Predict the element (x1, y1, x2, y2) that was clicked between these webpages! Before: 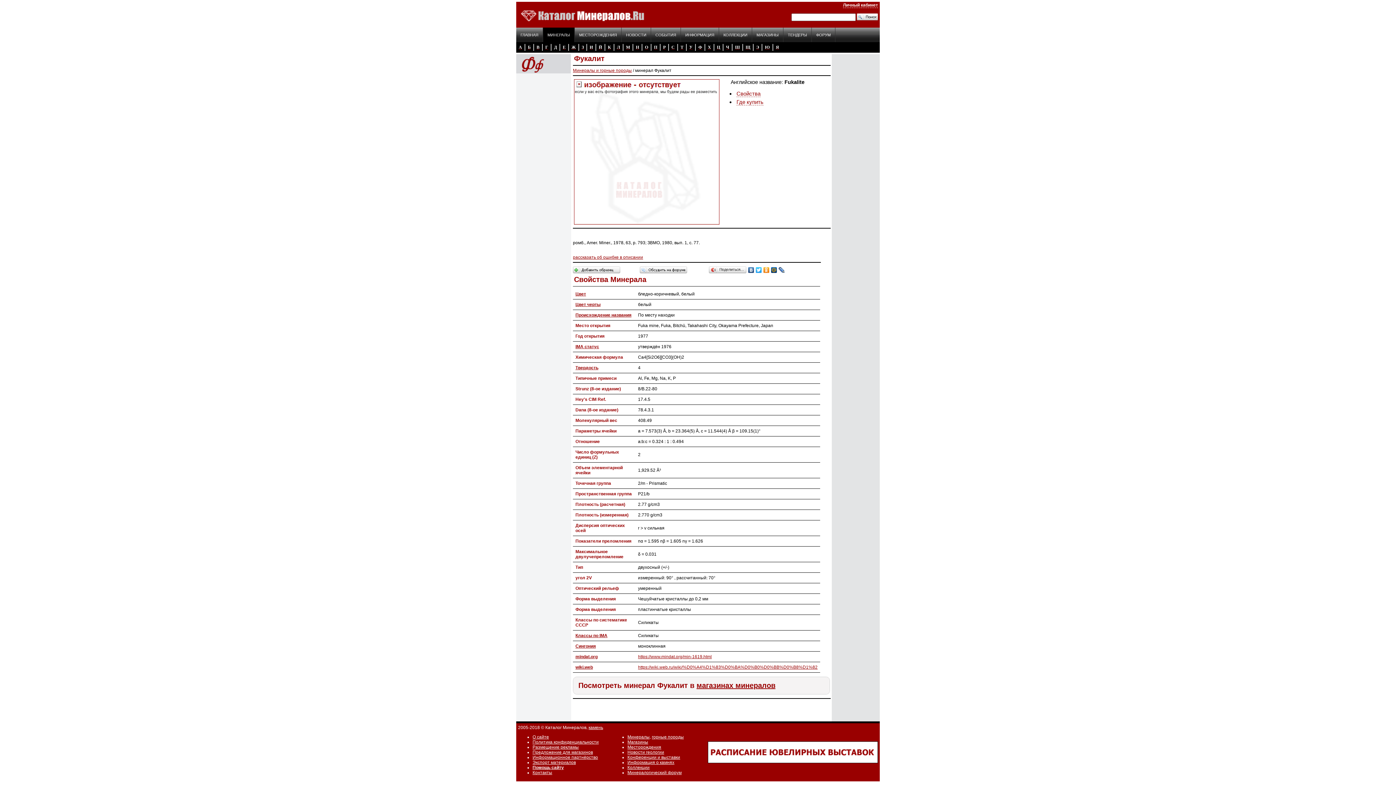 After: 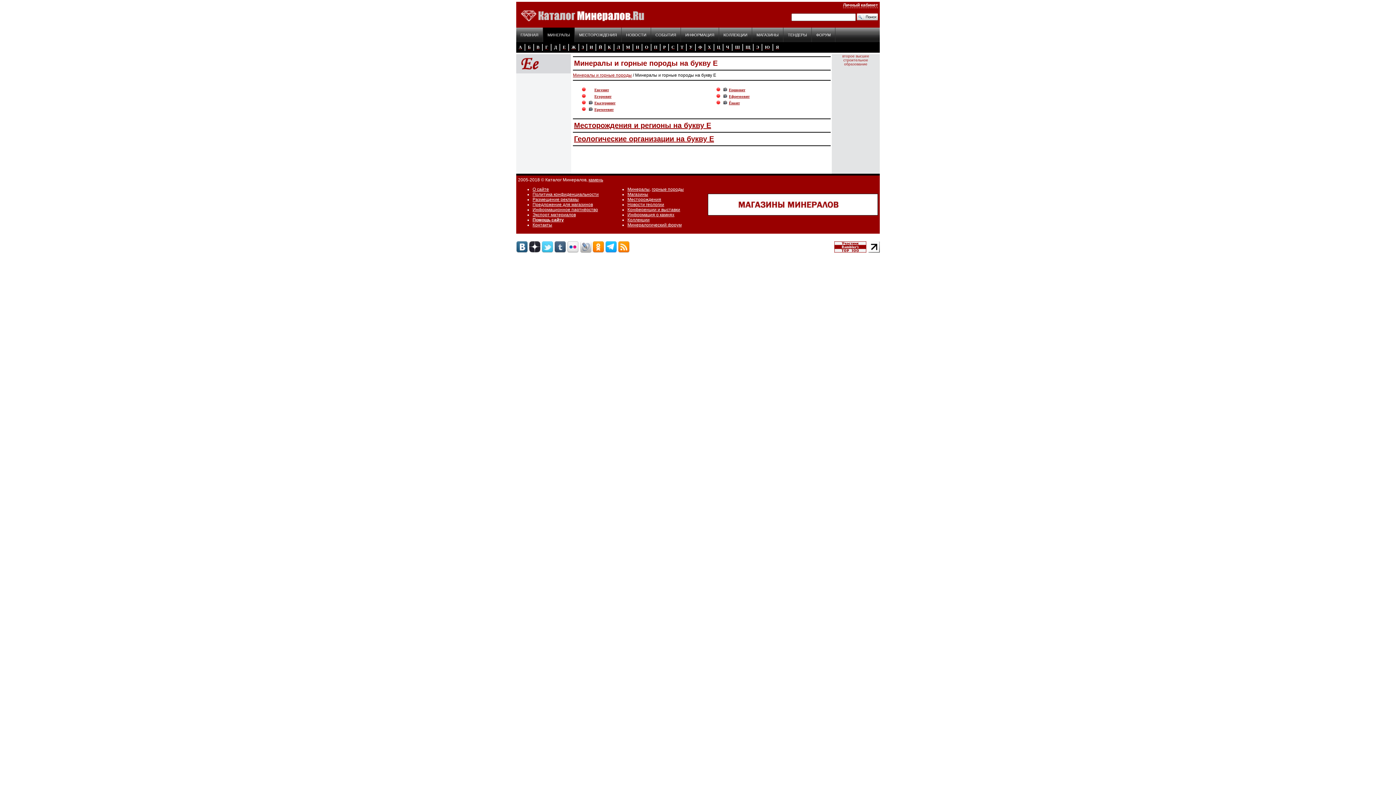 Action: label: Е bbox: (561, 42, 567, 52)